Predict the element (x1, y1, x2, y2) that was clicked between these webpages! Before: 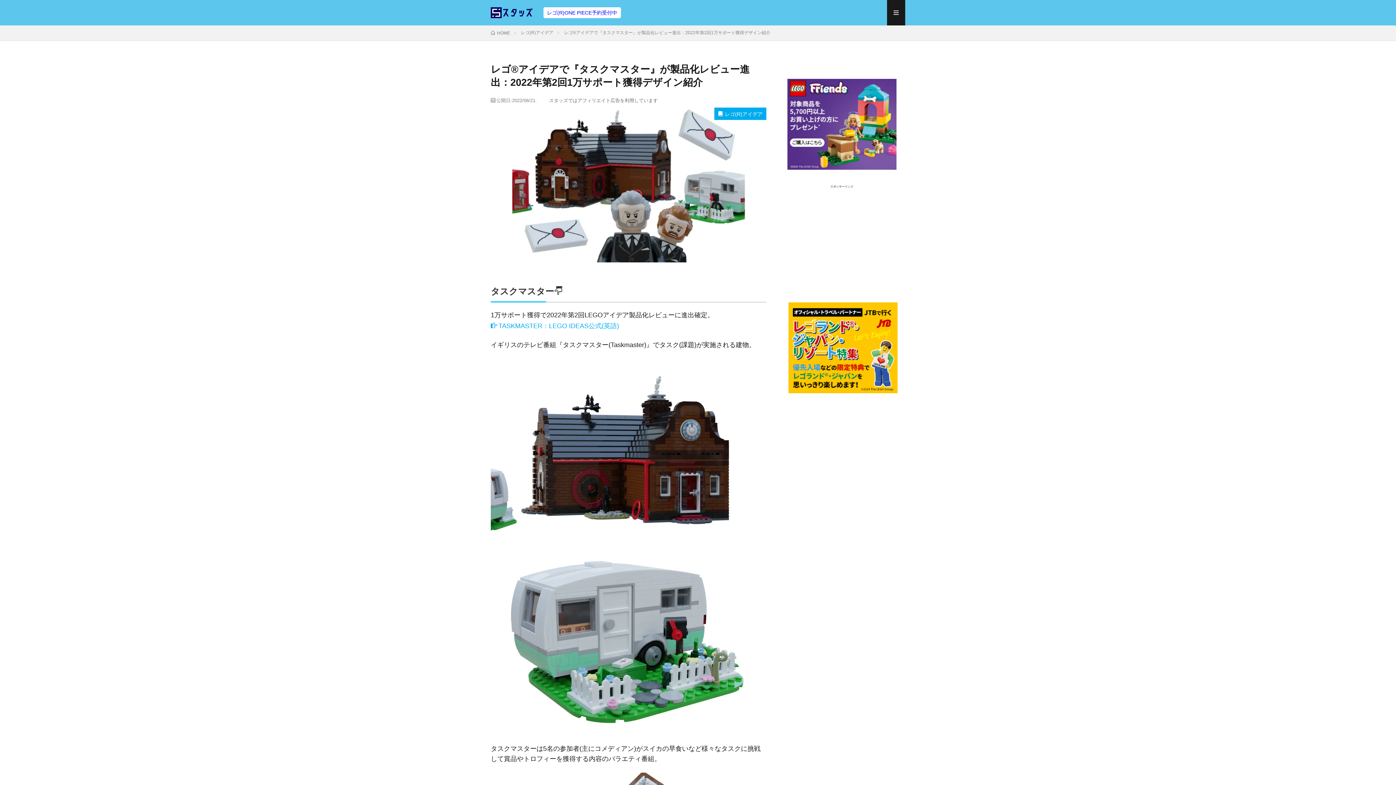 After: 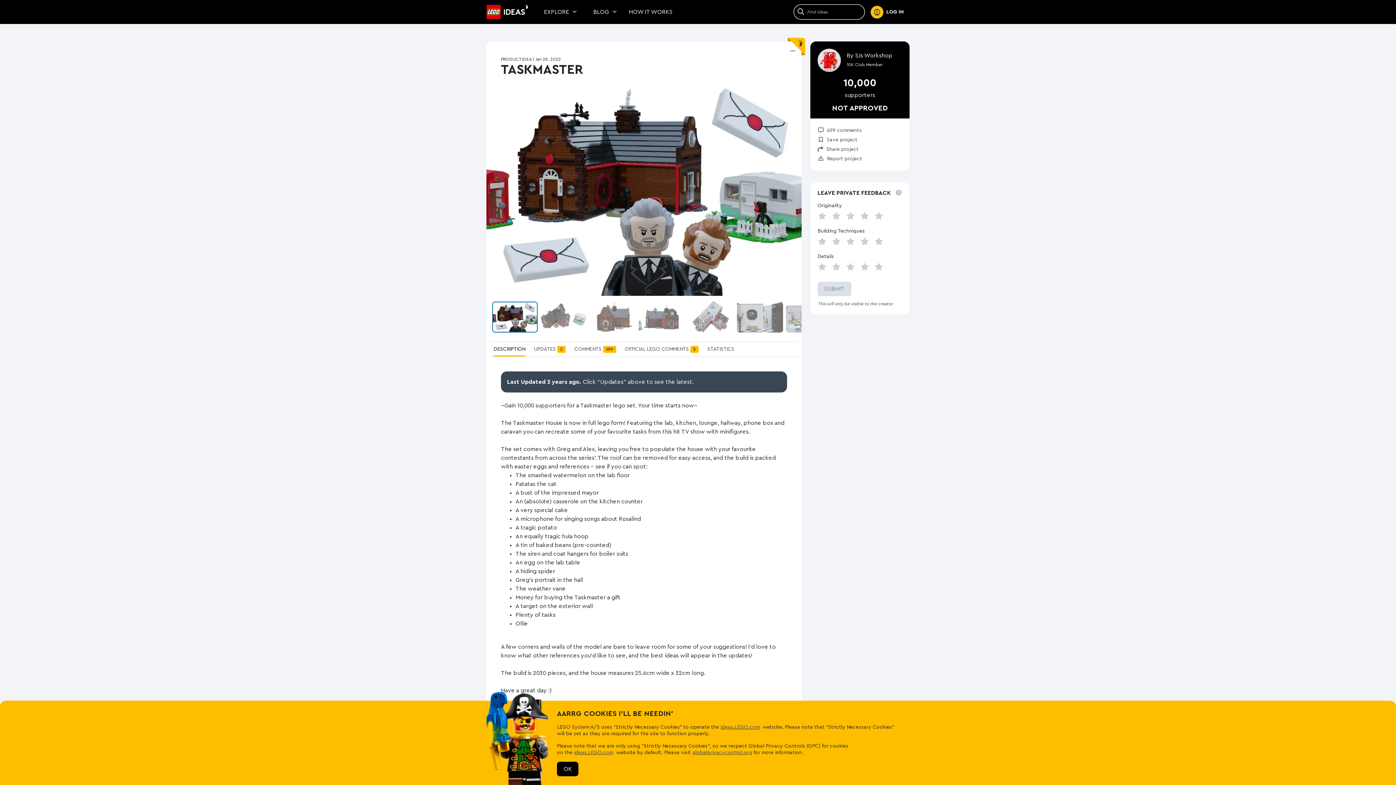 Action: bbox: (490, 322, 619, 329) label: TASKMASTER：LEGO IDEAS公式(英語)